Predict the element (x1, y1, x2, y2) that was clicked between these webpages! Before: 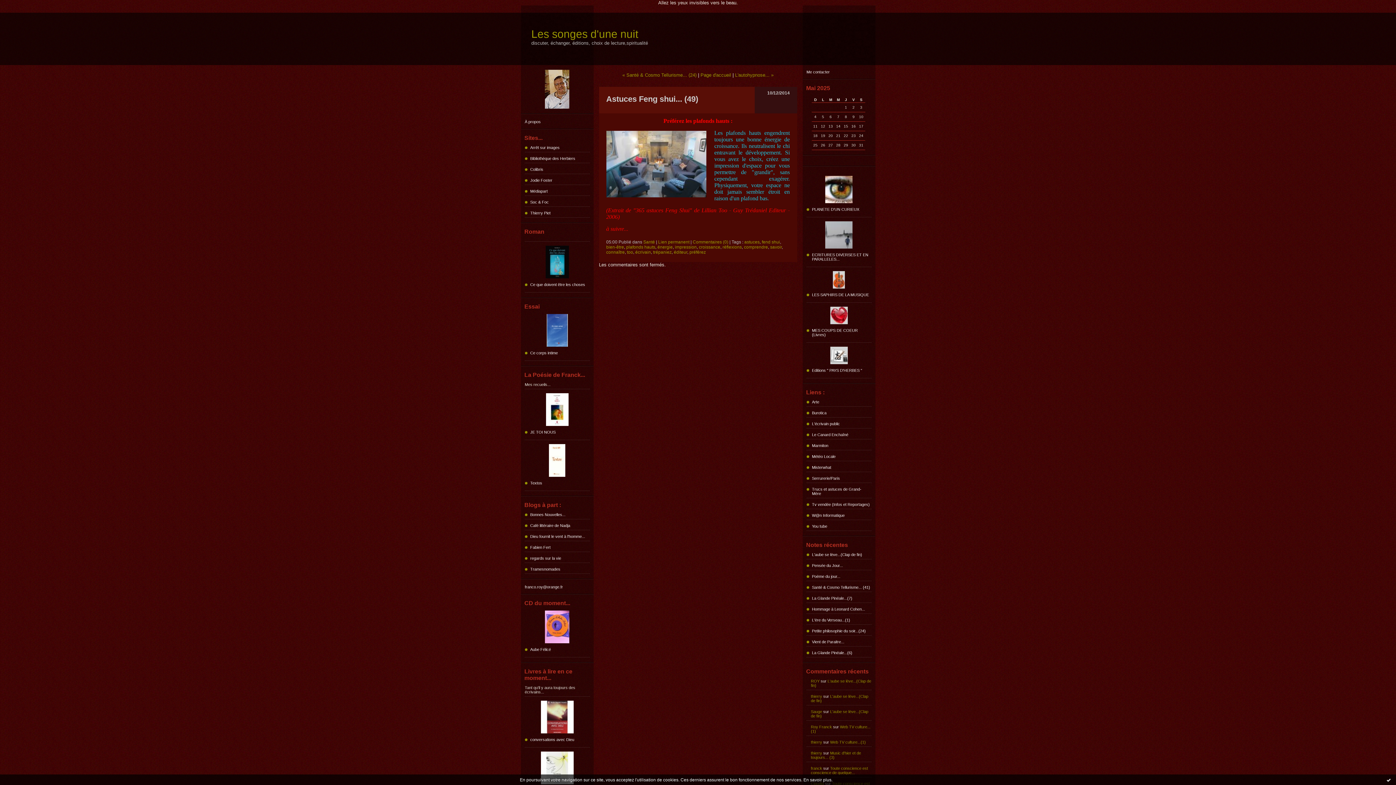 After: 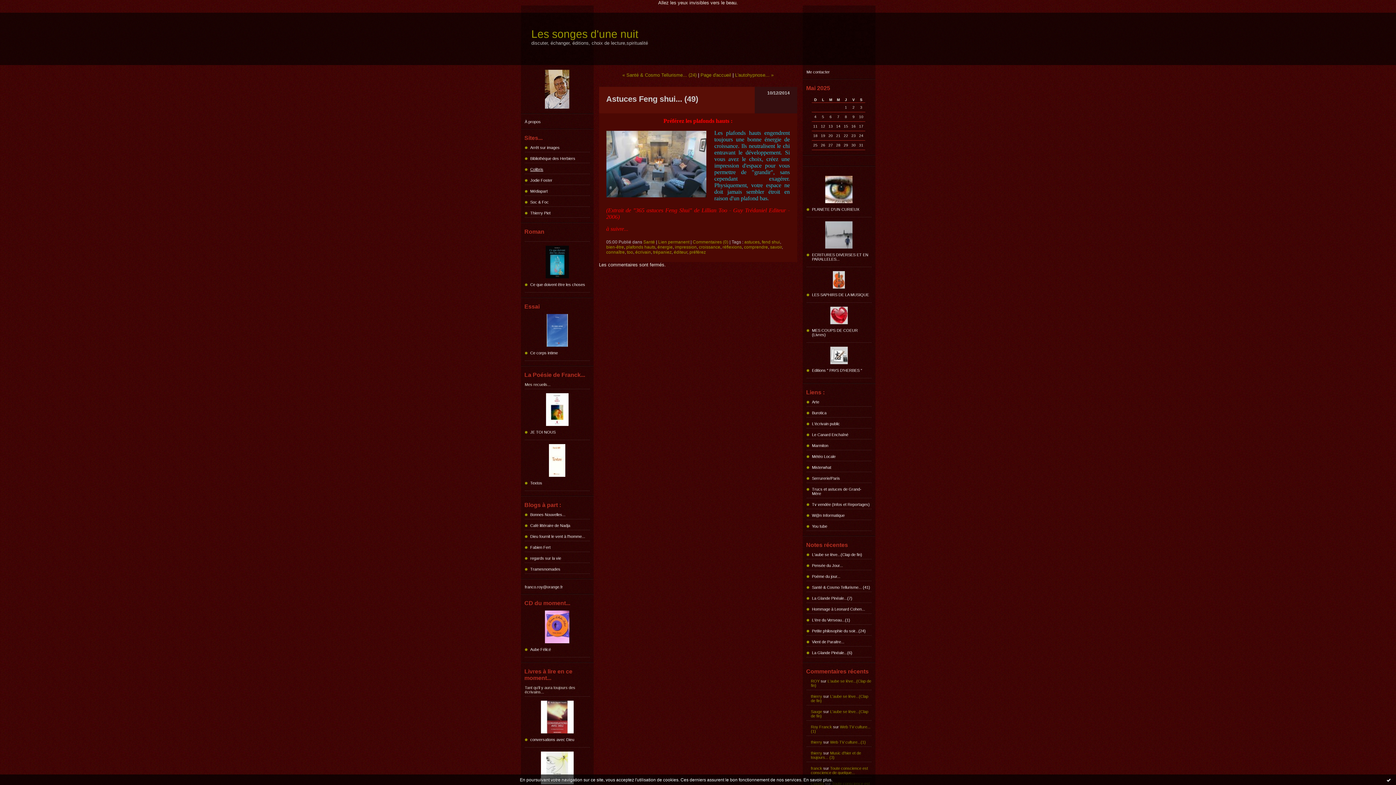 Action: bbox: (524, 167, 589, 171) label: Colibris